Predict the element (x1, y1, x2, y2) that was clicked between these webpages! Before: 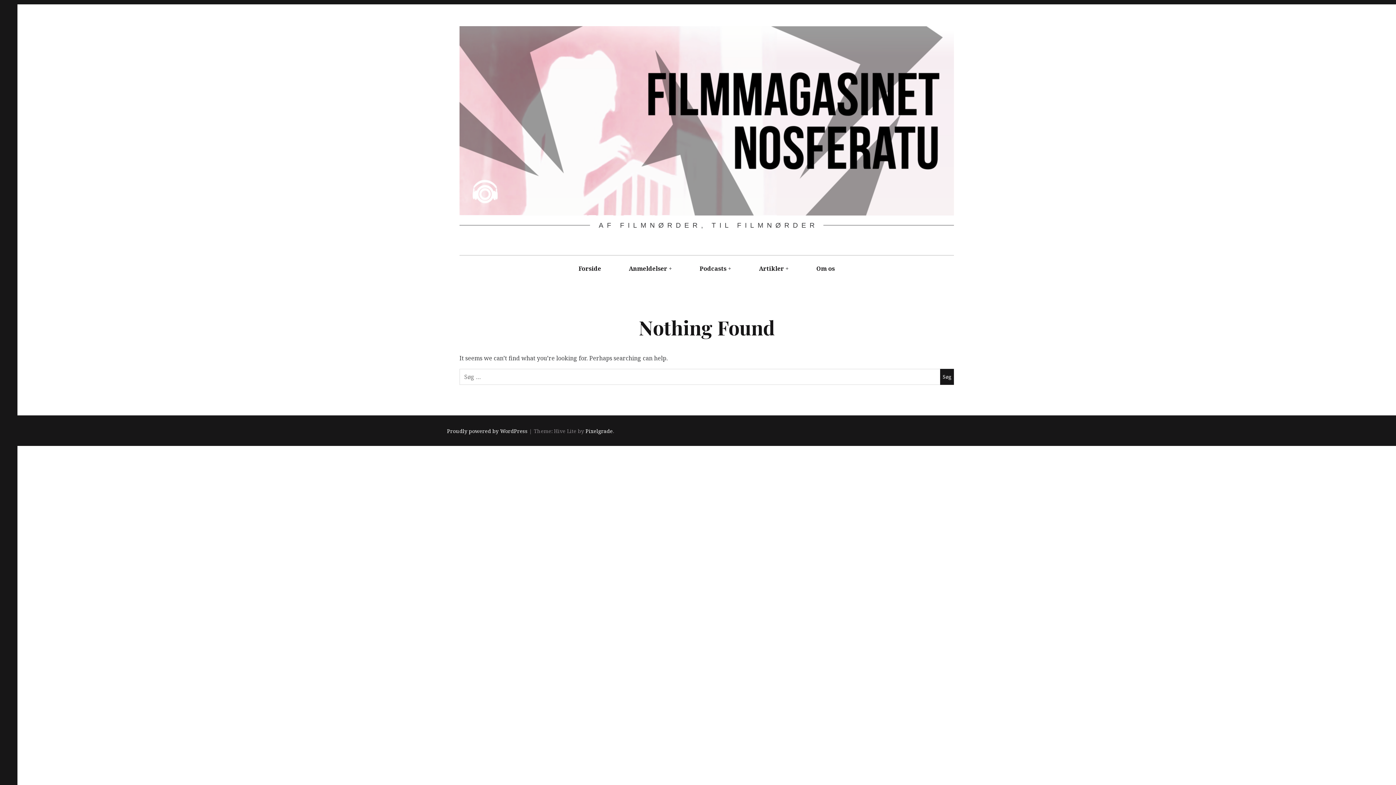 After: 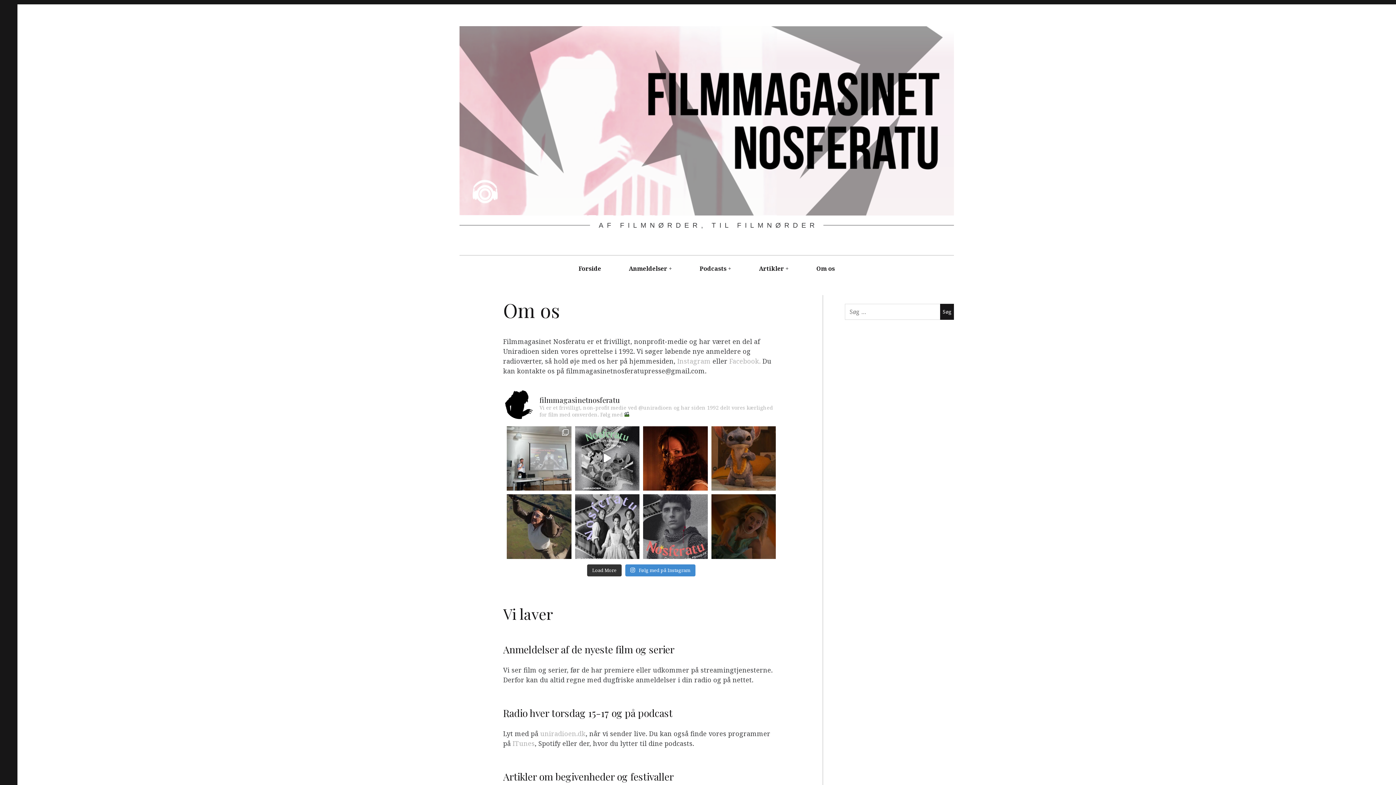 Action: bbox: (803, 255, 848, 282) label: Om os